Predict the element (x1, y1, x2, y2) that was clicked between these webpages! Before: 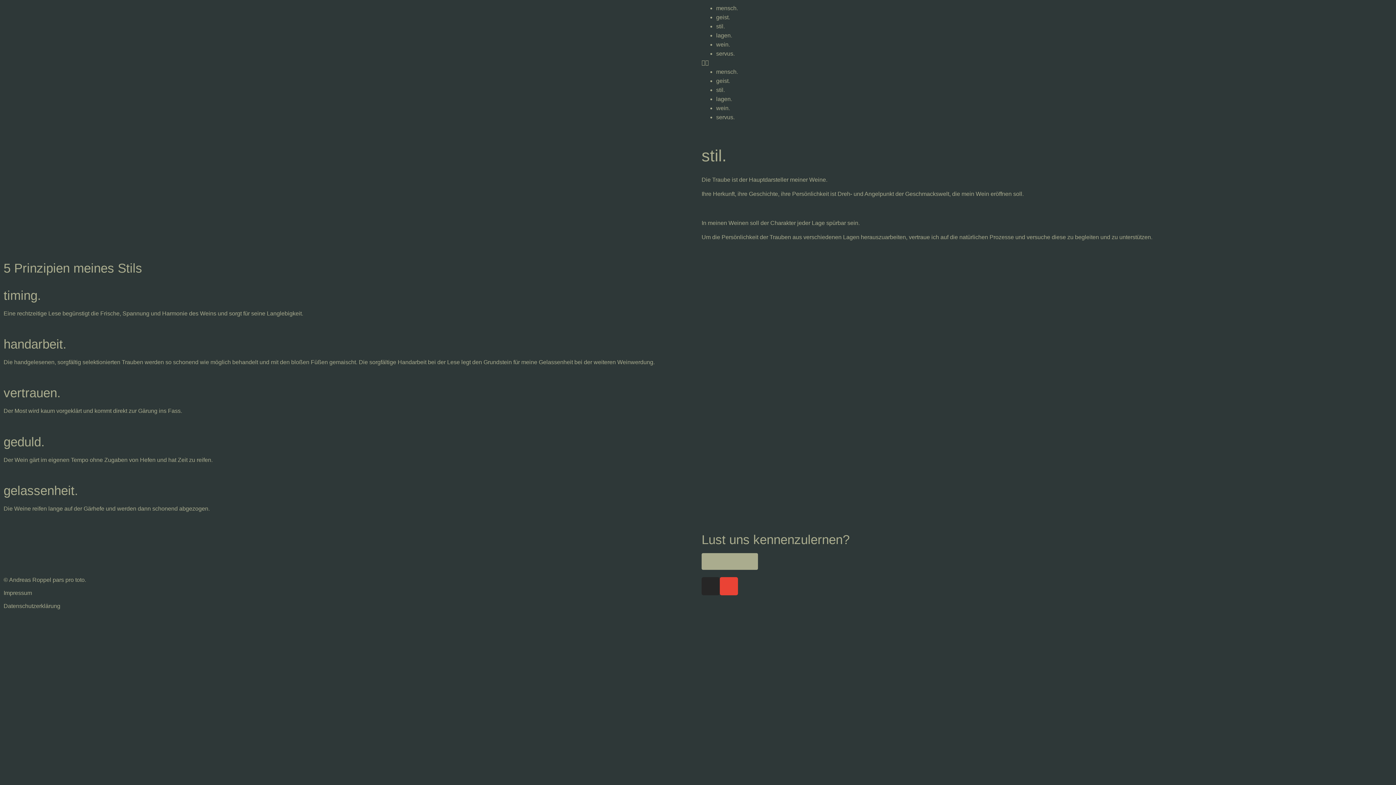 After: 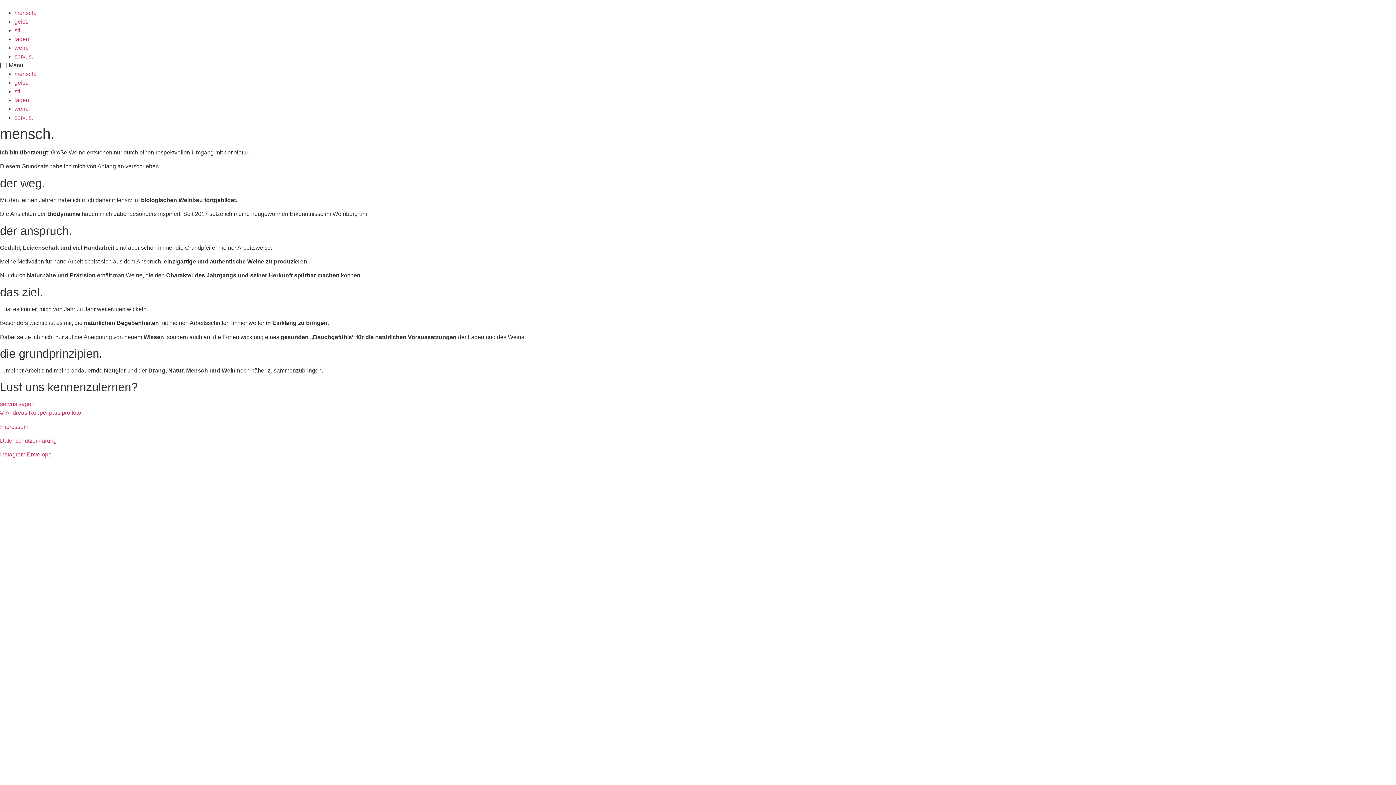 Action: bbox: (716, 68, 738, 74) label: mensch.